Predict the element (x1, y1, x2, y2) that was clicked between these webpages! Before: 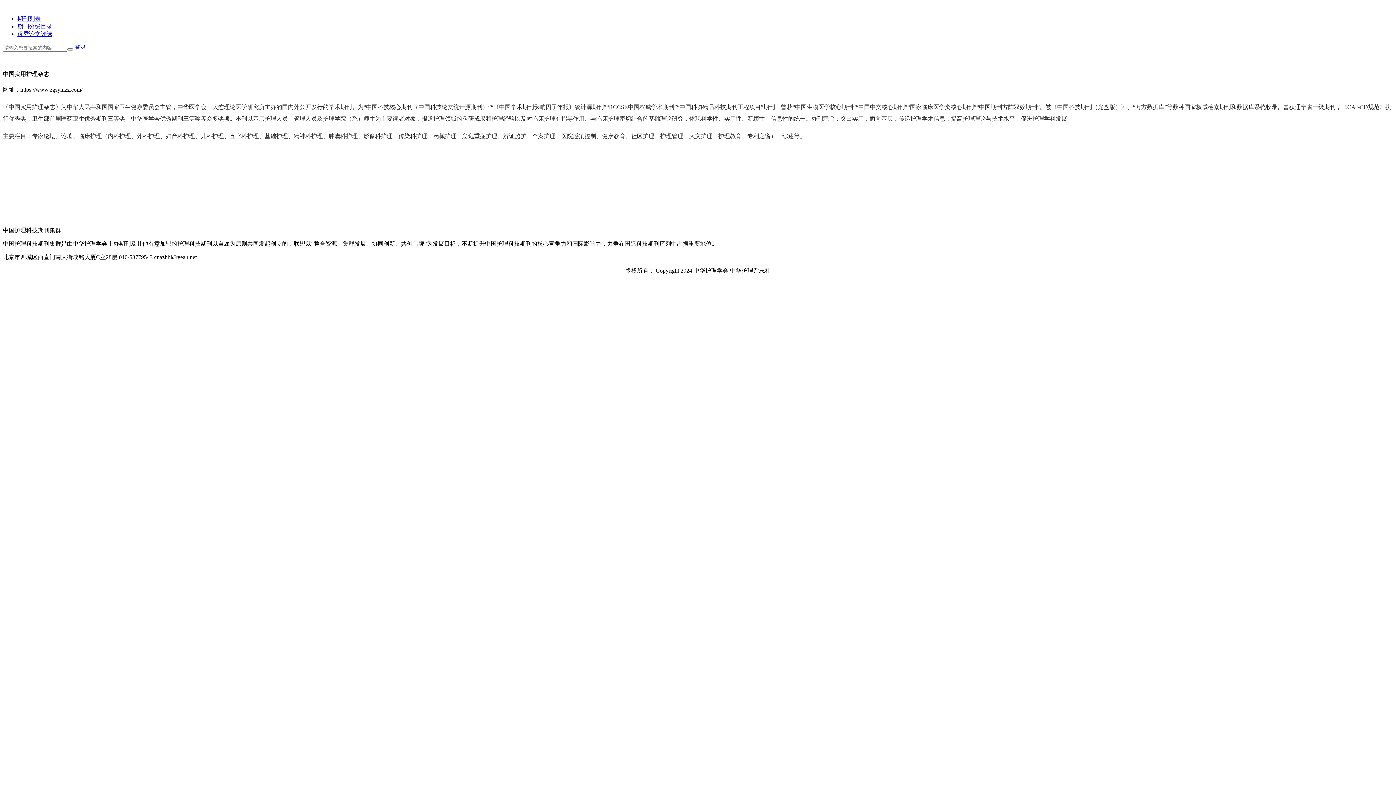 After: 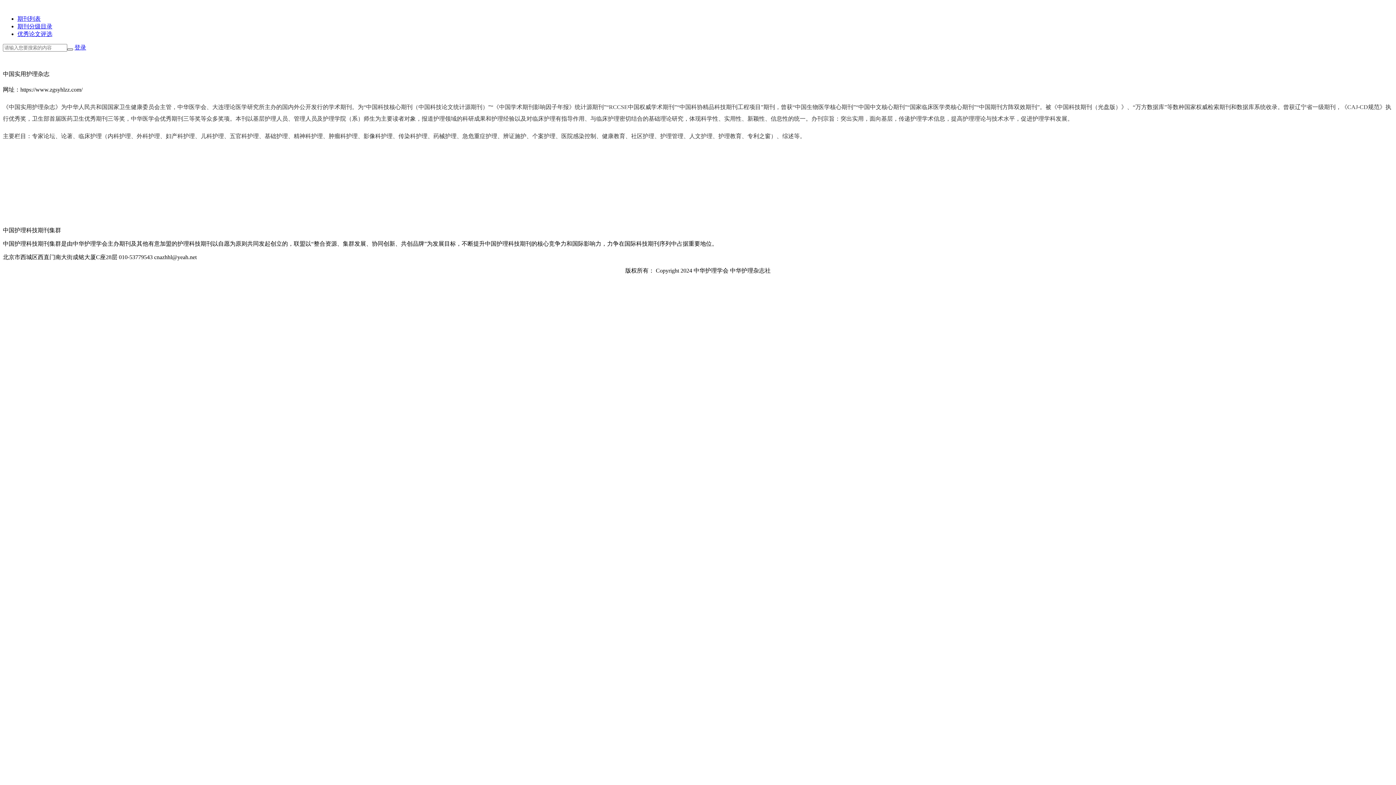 Action: bbox: (67, 48, 73, 50)